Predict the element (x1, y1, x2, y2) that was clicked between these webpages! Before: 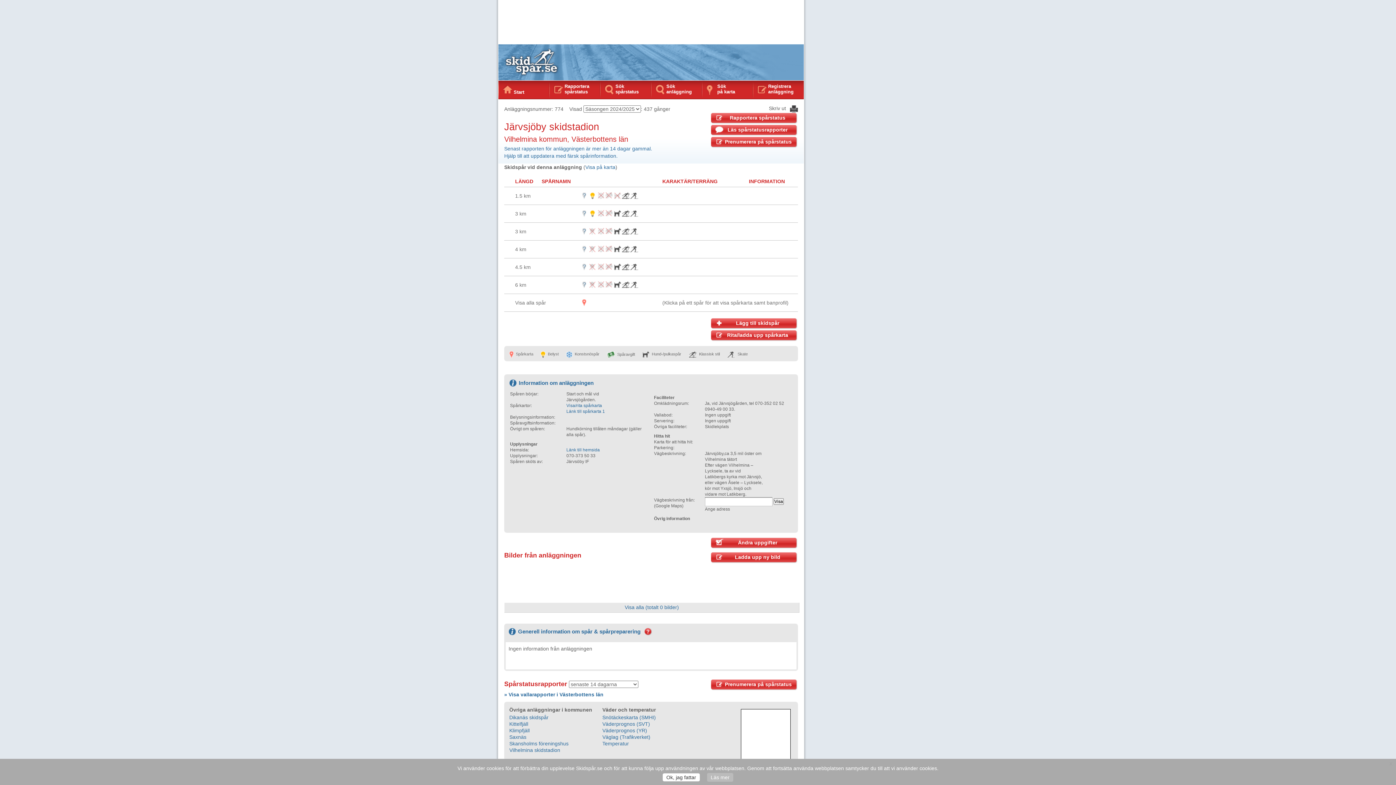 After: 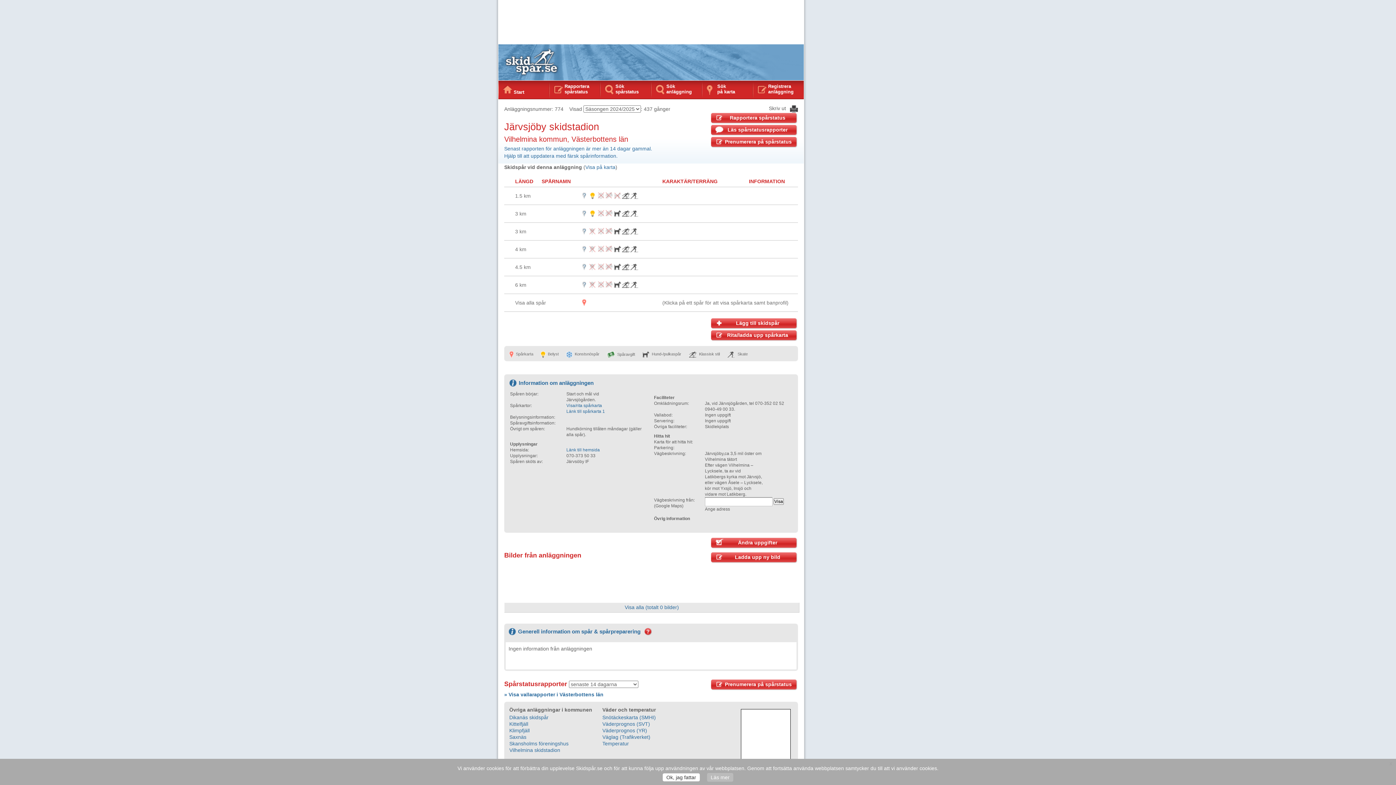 Action: label: Läs mer bbox: (707, 773, 733, 782)